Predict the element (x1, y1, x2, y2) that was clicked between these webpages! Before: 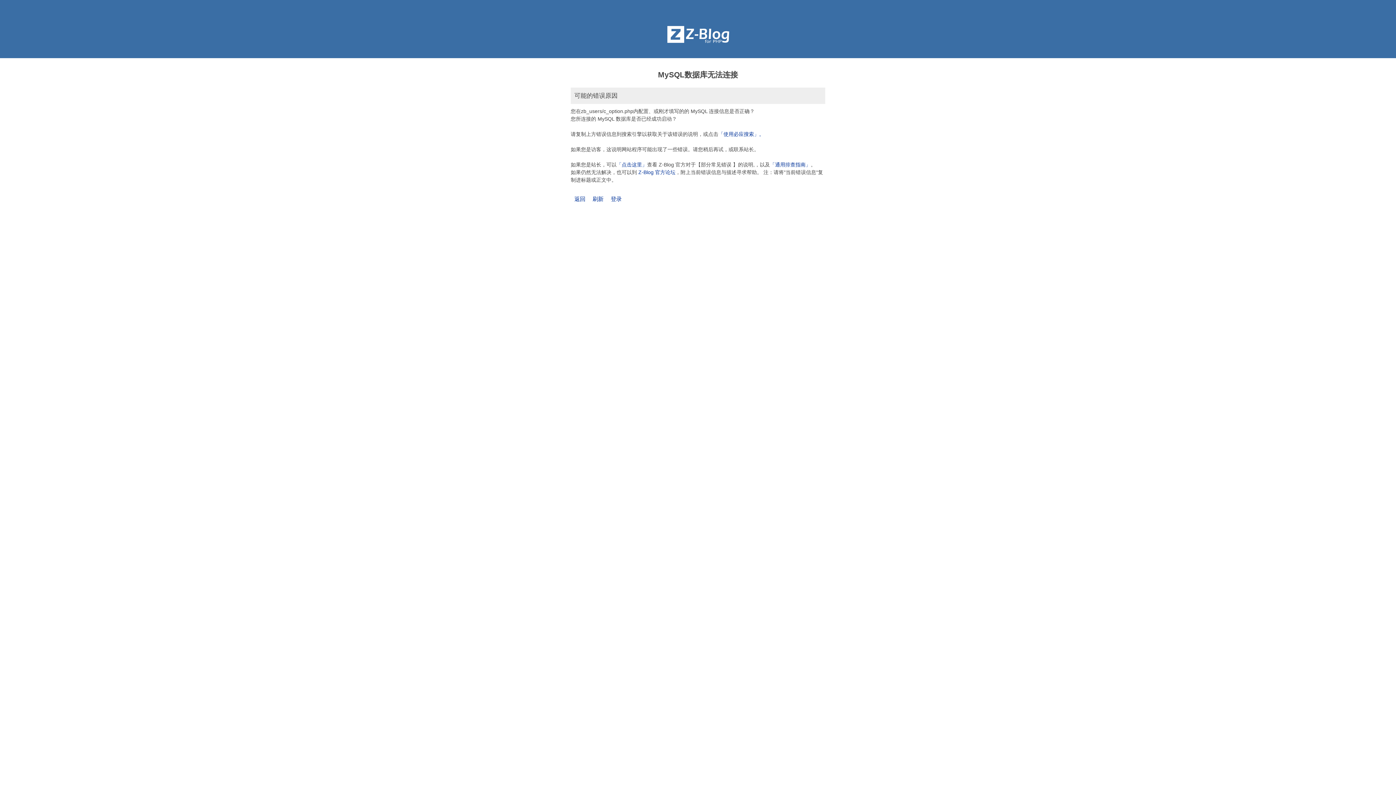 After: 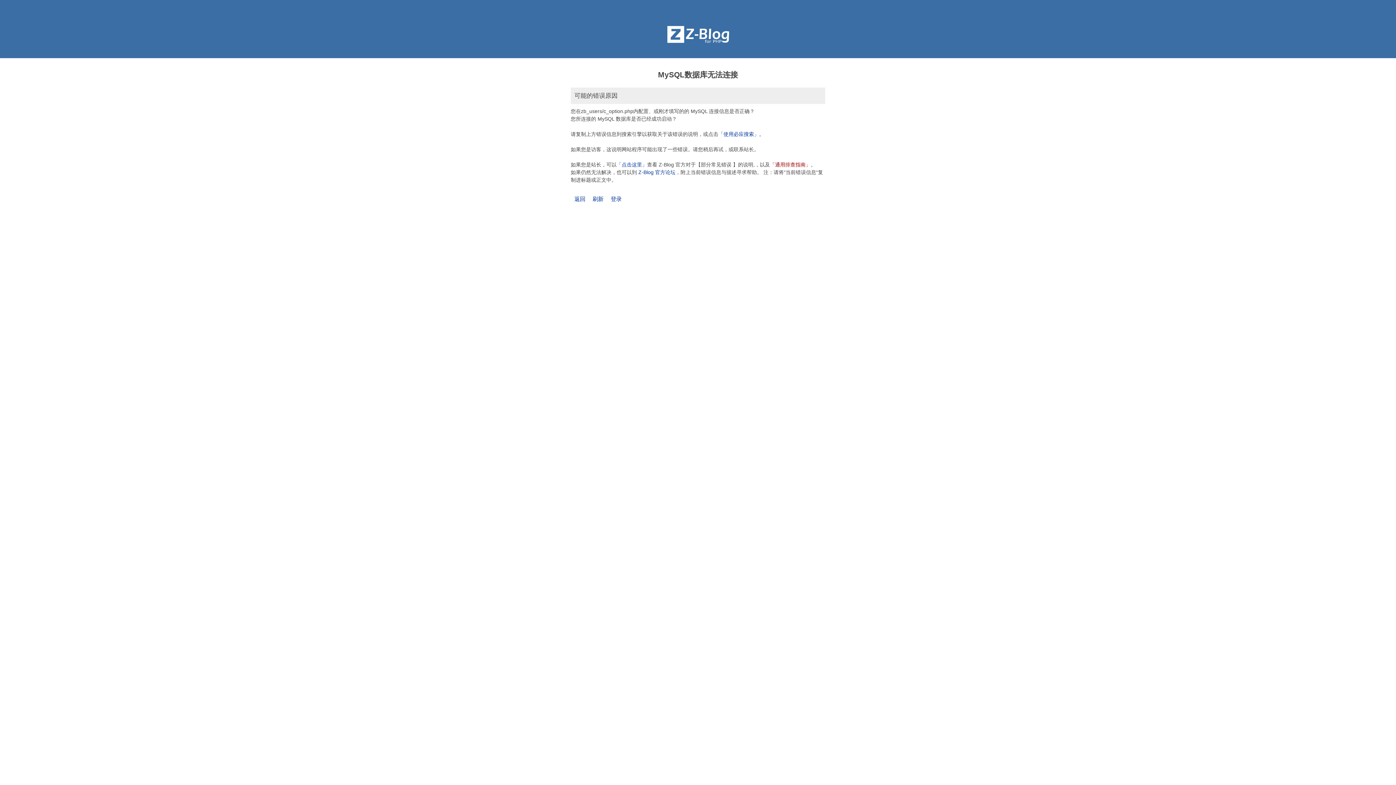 Action: label: 「通用排查指南」 bbox: (770, 161, 810, 167)